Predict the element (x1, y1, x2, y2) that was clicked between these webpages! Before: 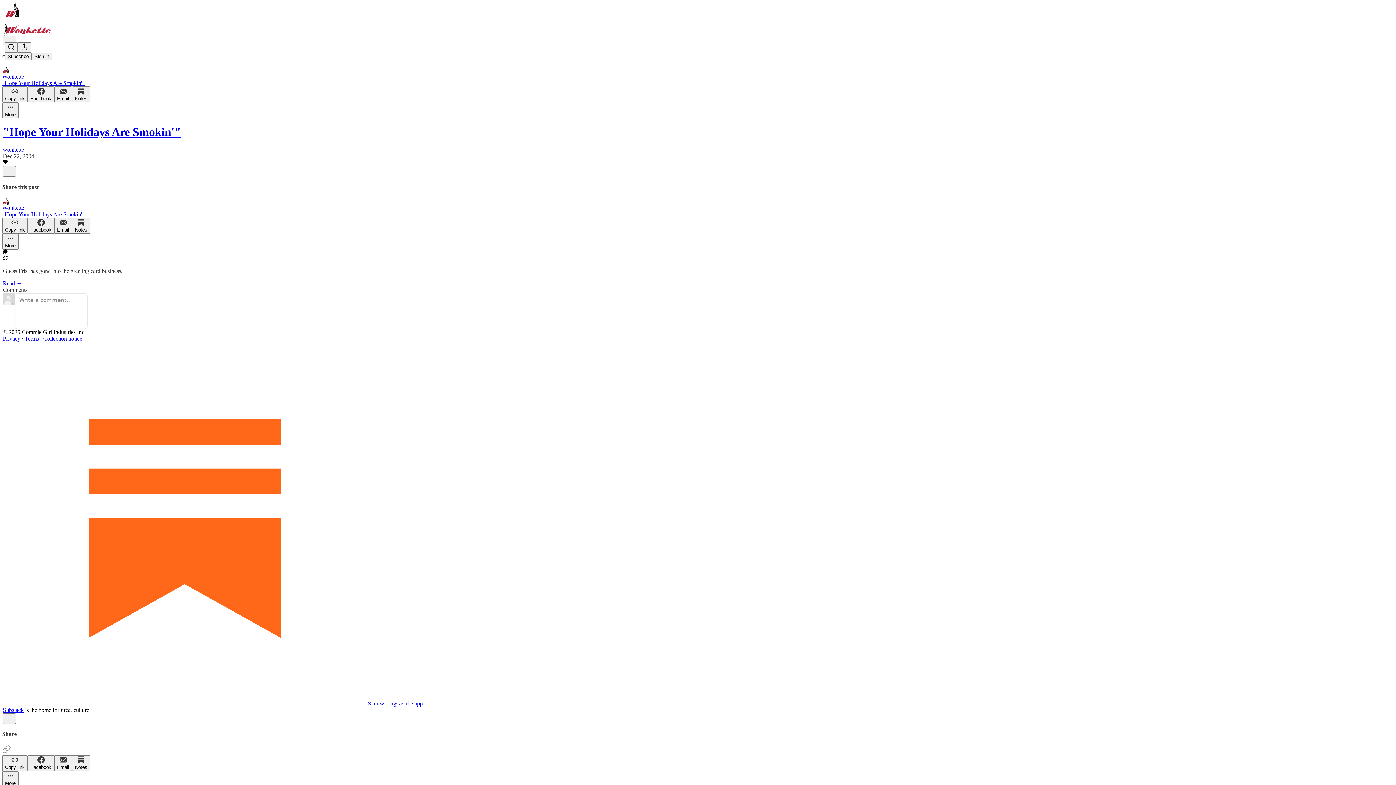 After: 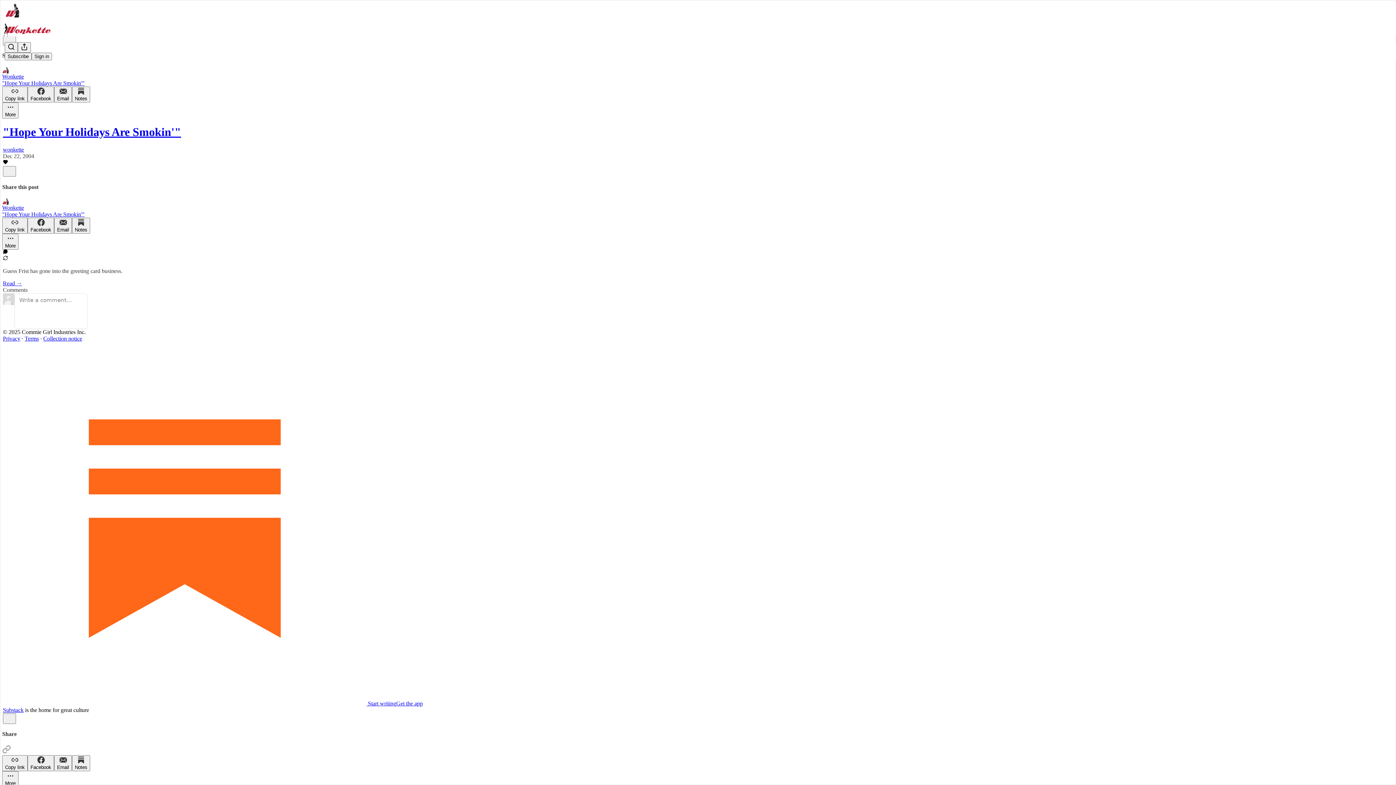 Action: bbox: (2, 335, 20, 341) label: Privacy